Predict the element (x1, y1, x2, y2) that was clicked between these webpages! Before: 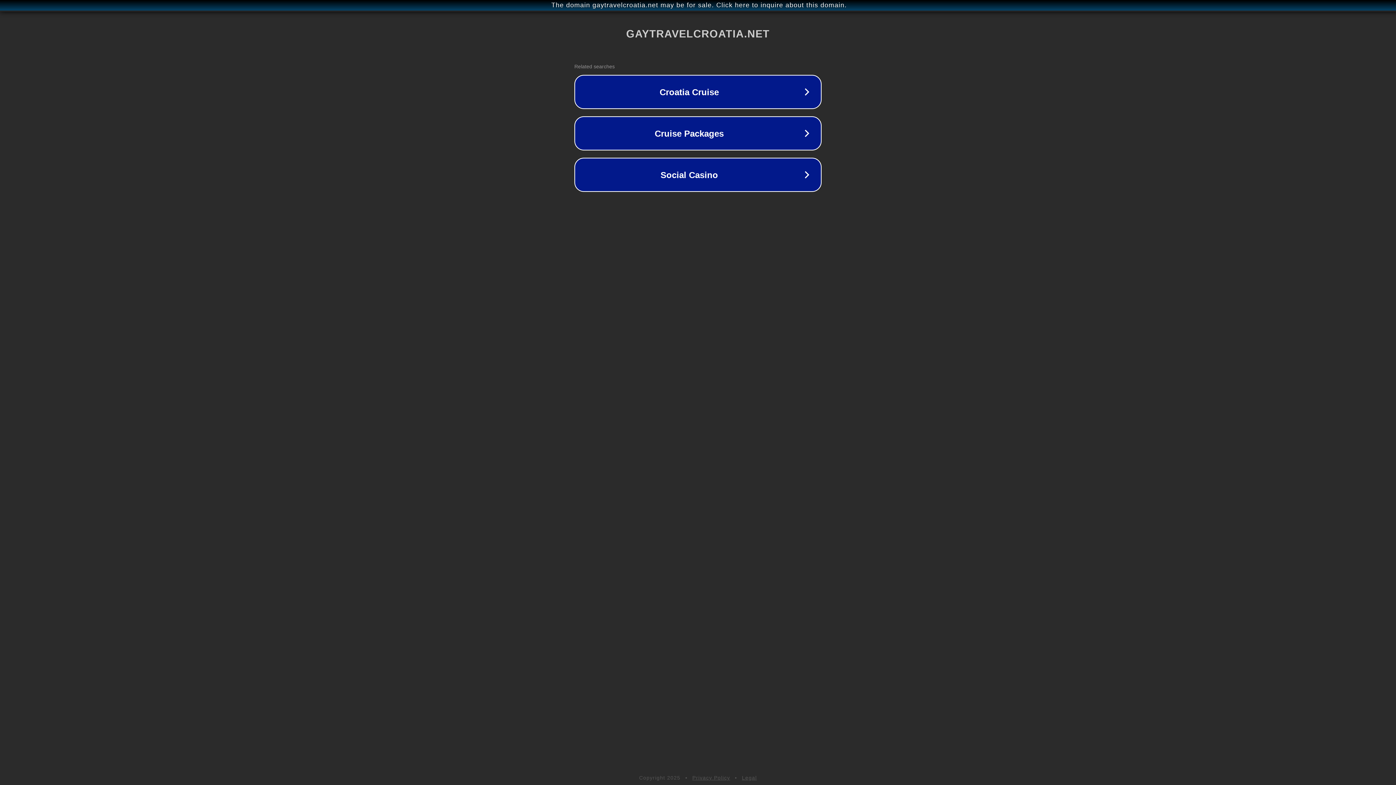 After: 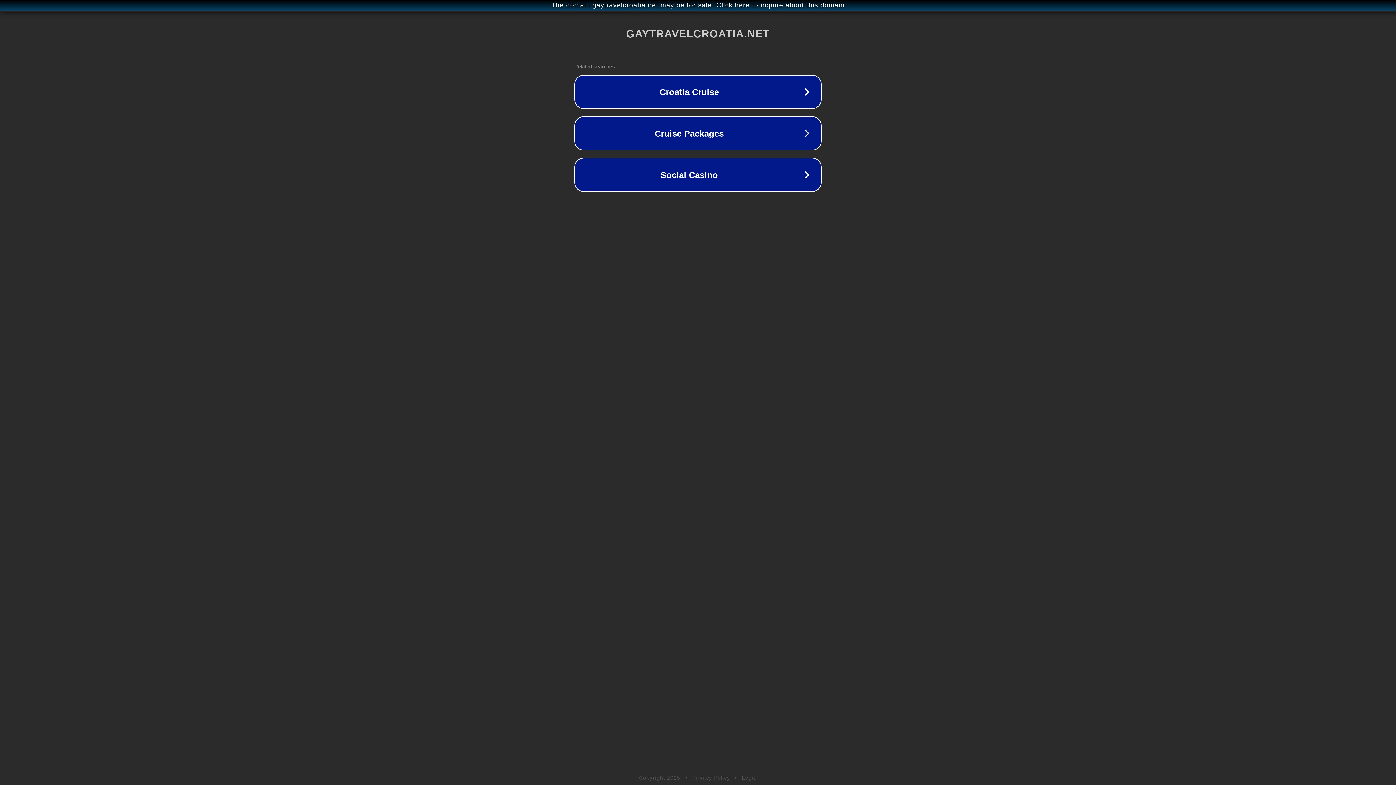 Action: bbox: (692, 775, 730, 781) label: Privacy Policy